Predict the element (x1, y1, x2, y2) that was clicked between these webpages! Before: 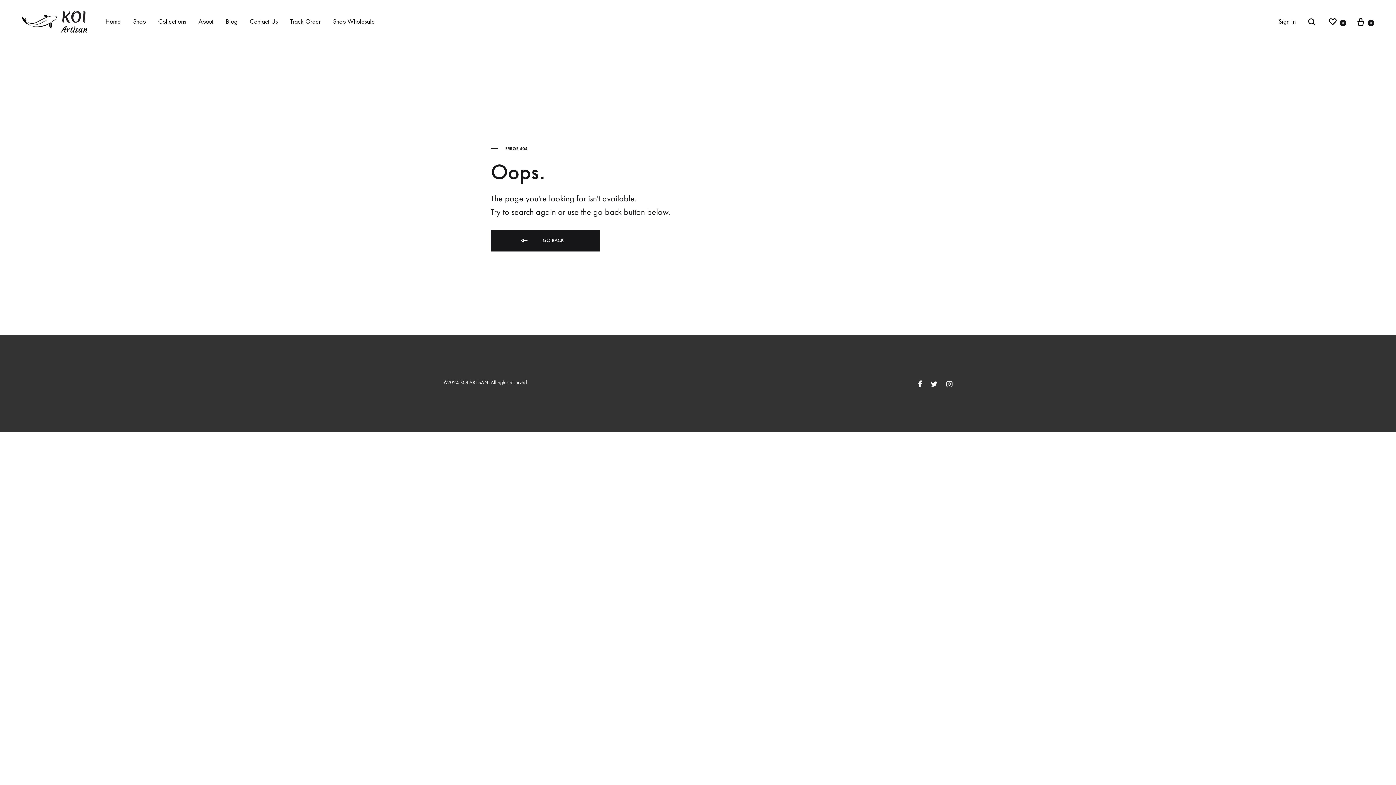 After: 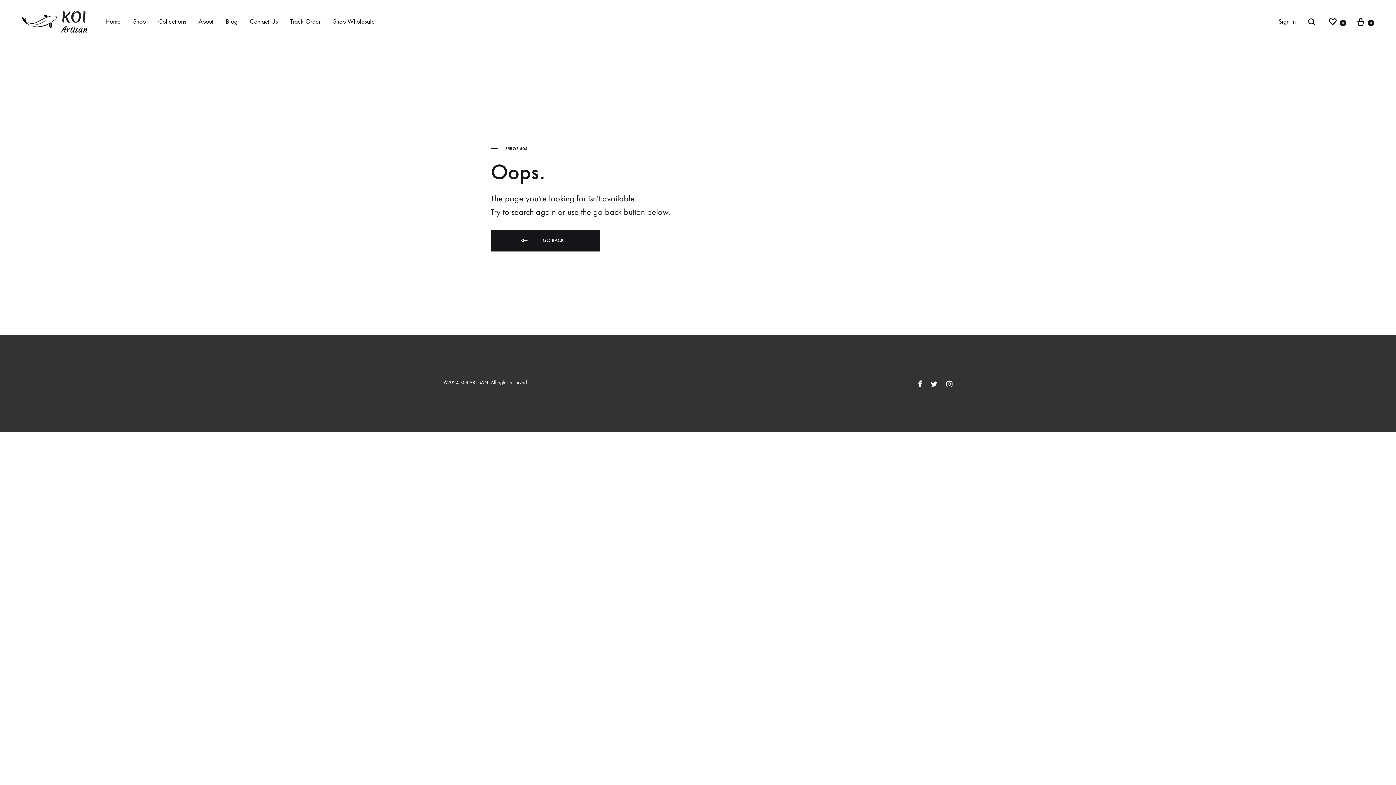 Action: label: Instagram bbox: (946, 382, 952, 388)